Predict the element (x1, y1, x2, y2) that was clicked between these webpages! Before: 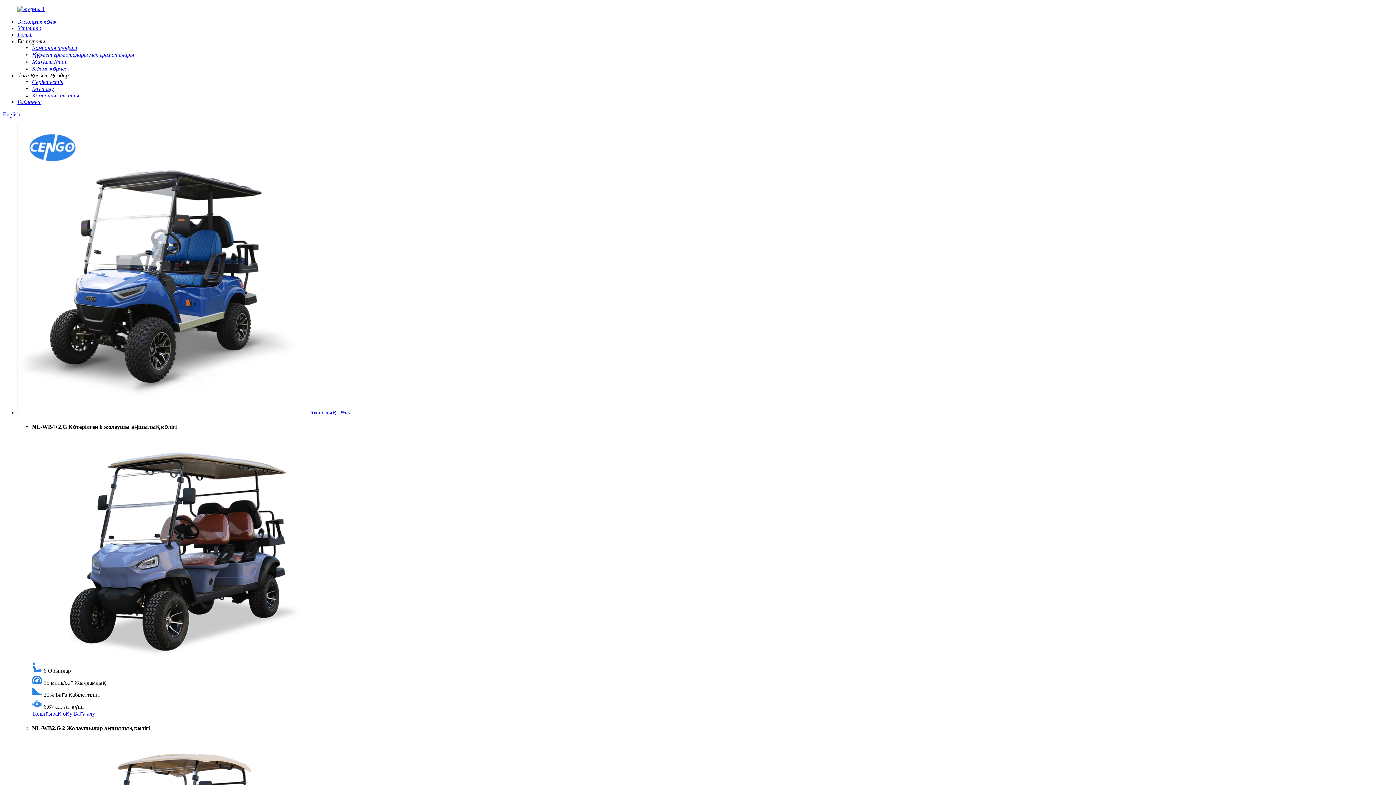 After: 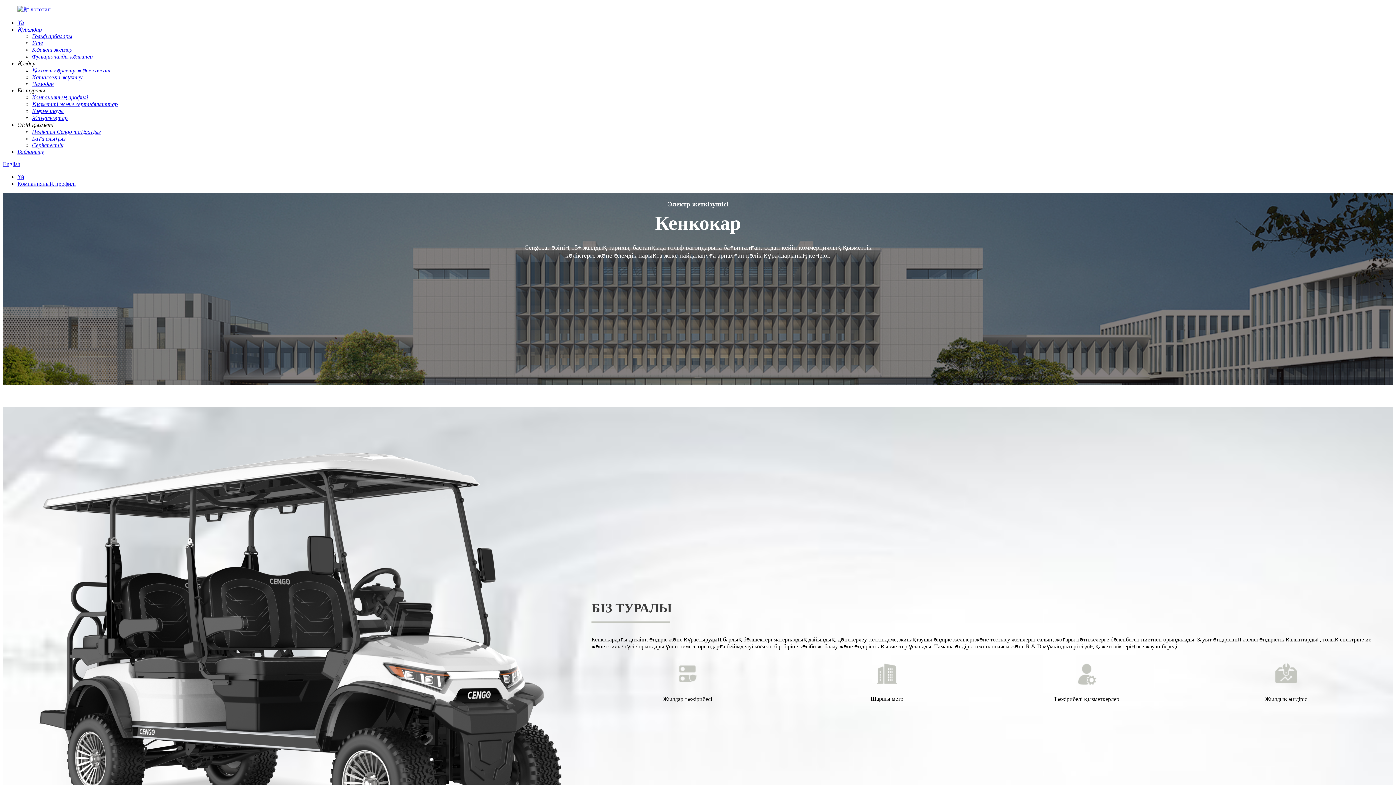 Action: label: Компания профилі bbox: (32, 44, 77, 50)